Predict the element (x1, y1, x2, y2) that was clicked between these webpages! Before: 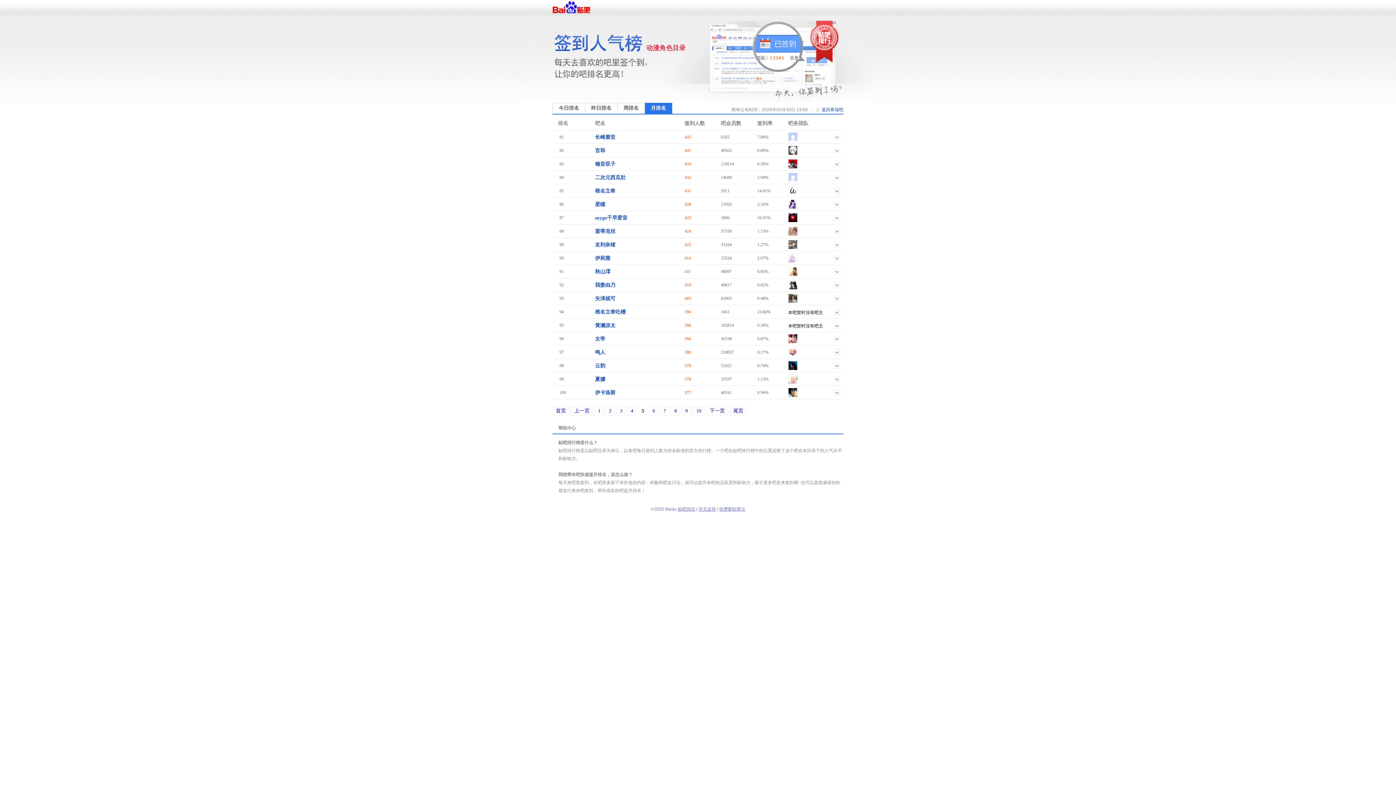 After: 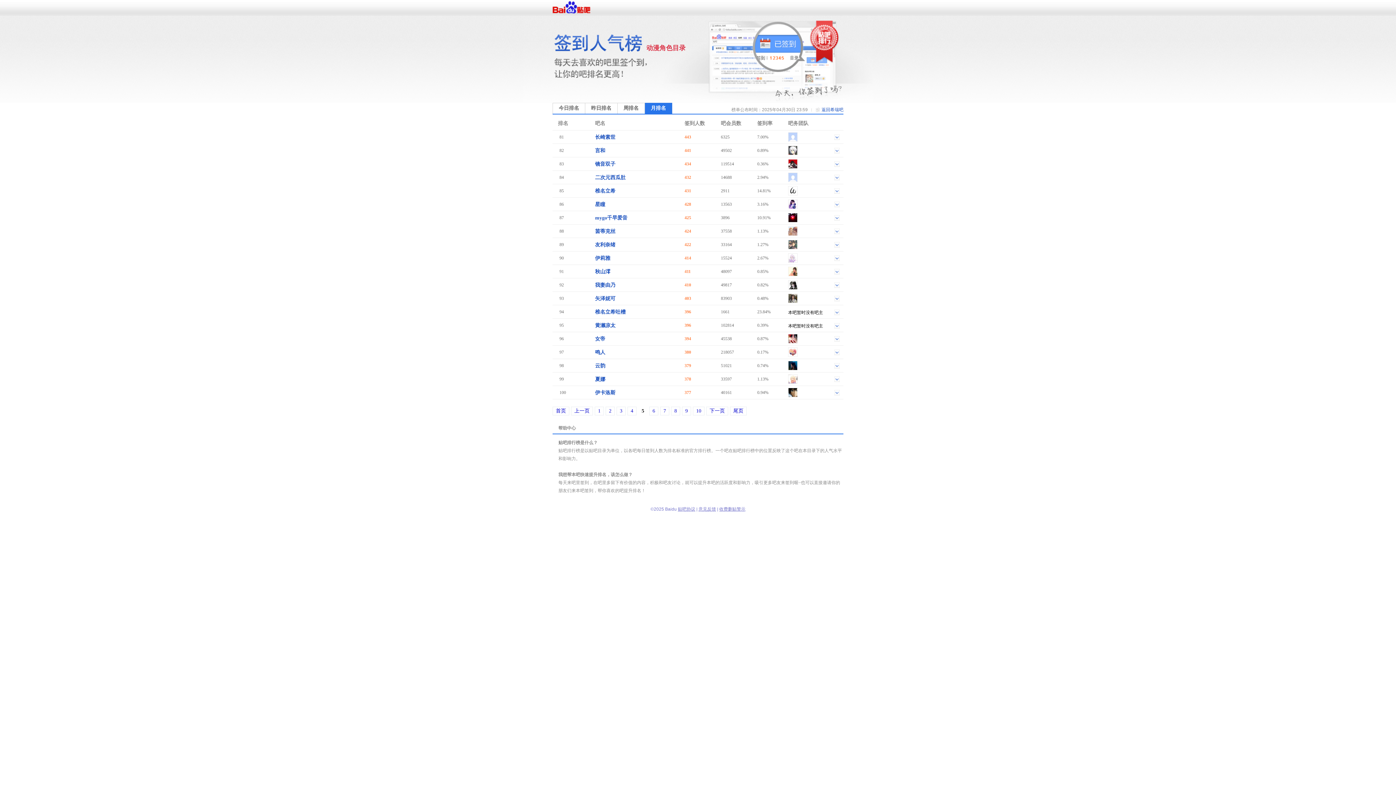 Action: bbox: (788, 352, 797, 357)